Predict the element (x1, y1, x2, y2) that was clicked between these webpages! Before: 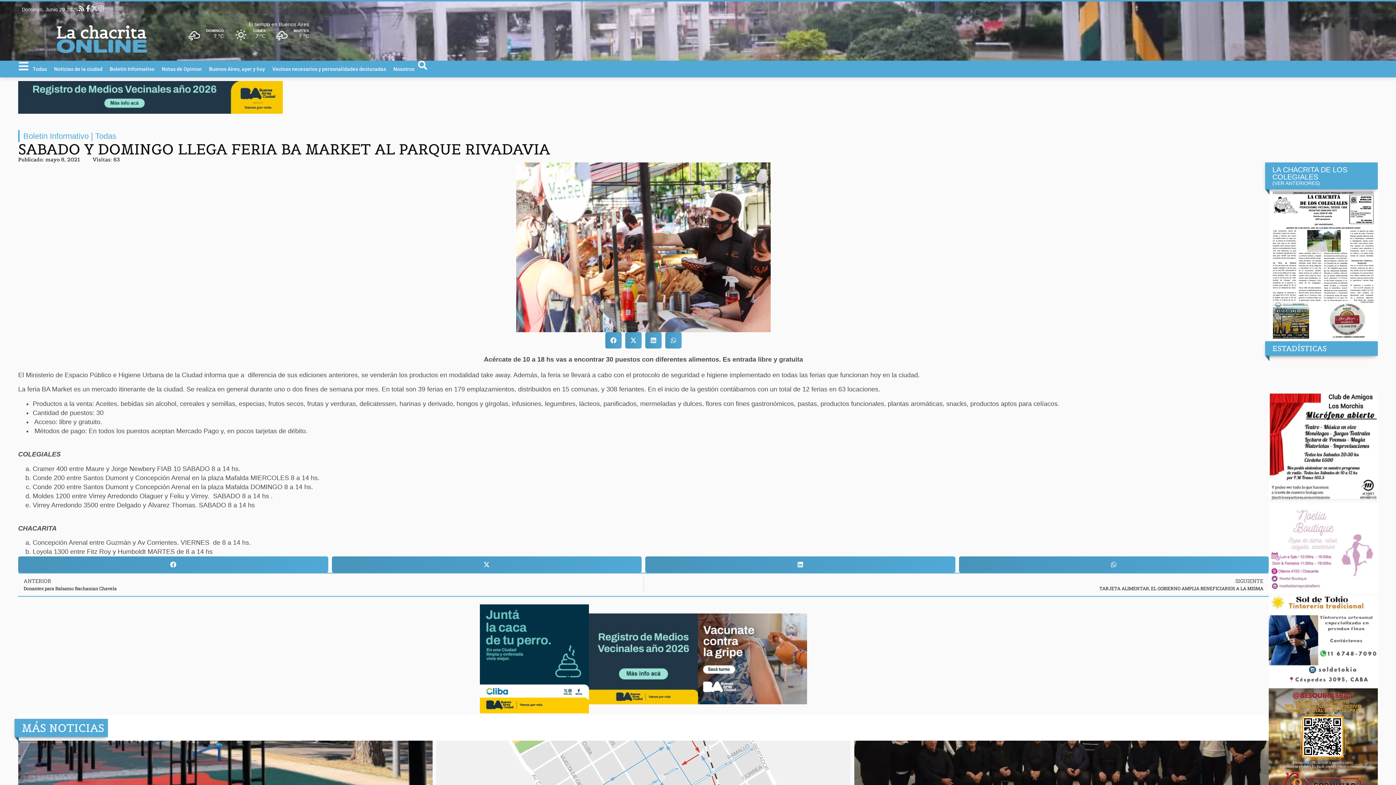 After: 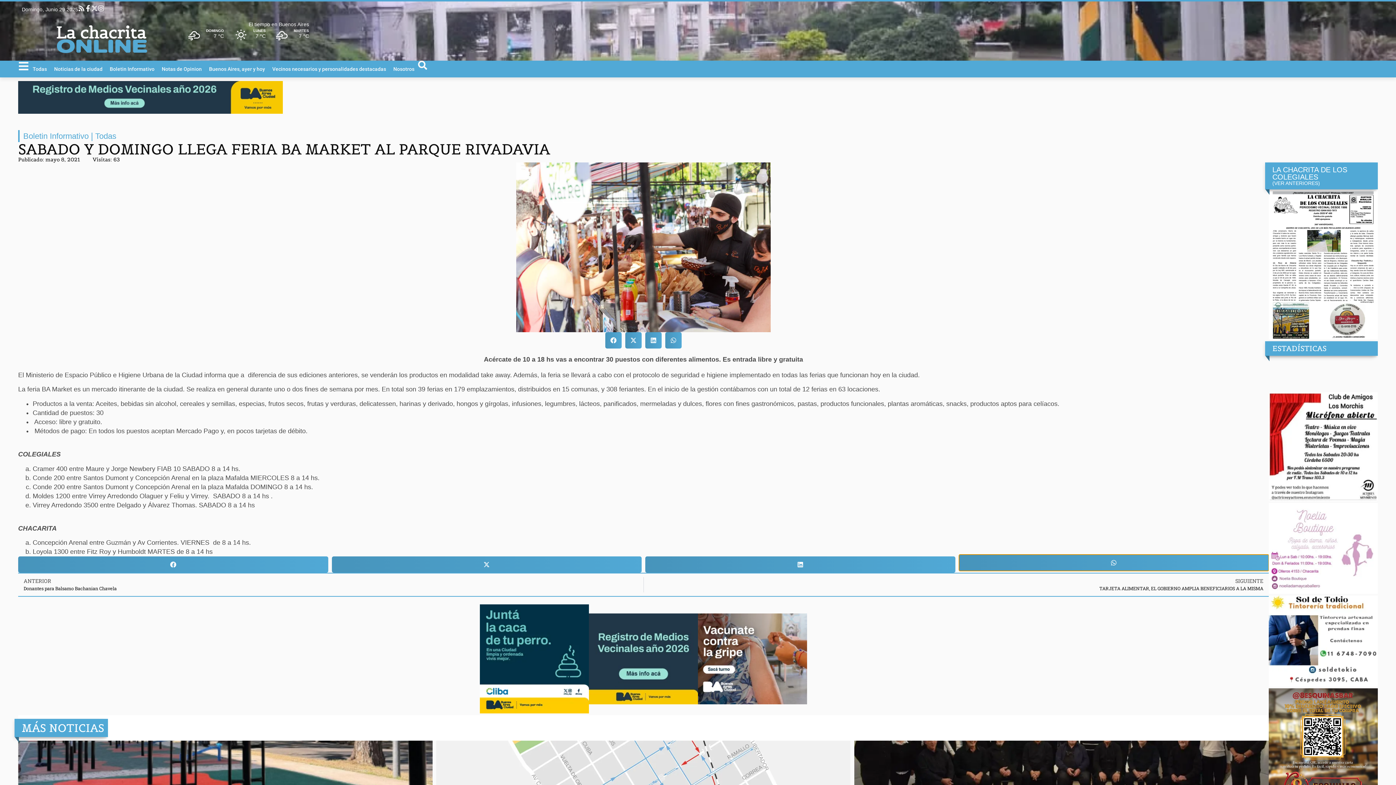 Action: label: Share on whatsapp bbox: (959, 556, 1269, 573)